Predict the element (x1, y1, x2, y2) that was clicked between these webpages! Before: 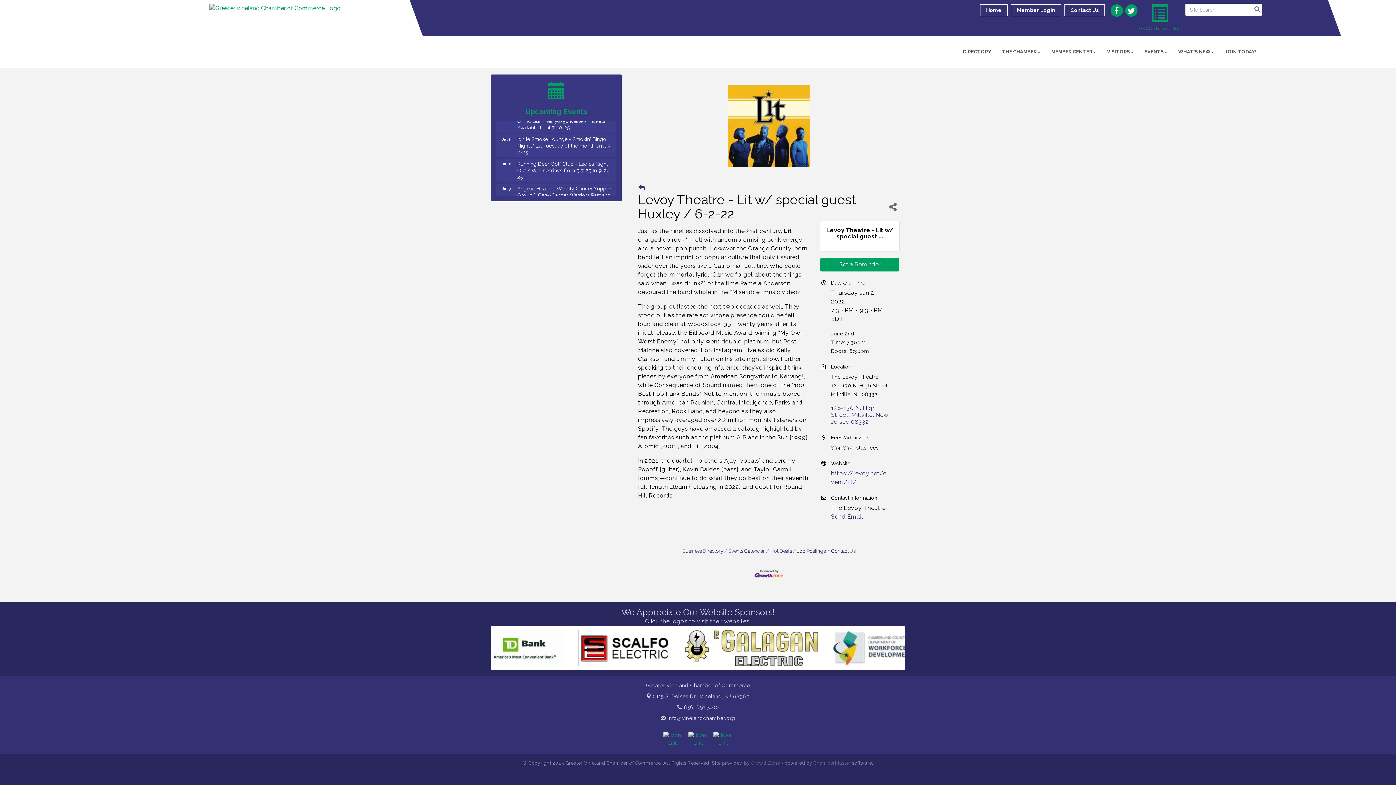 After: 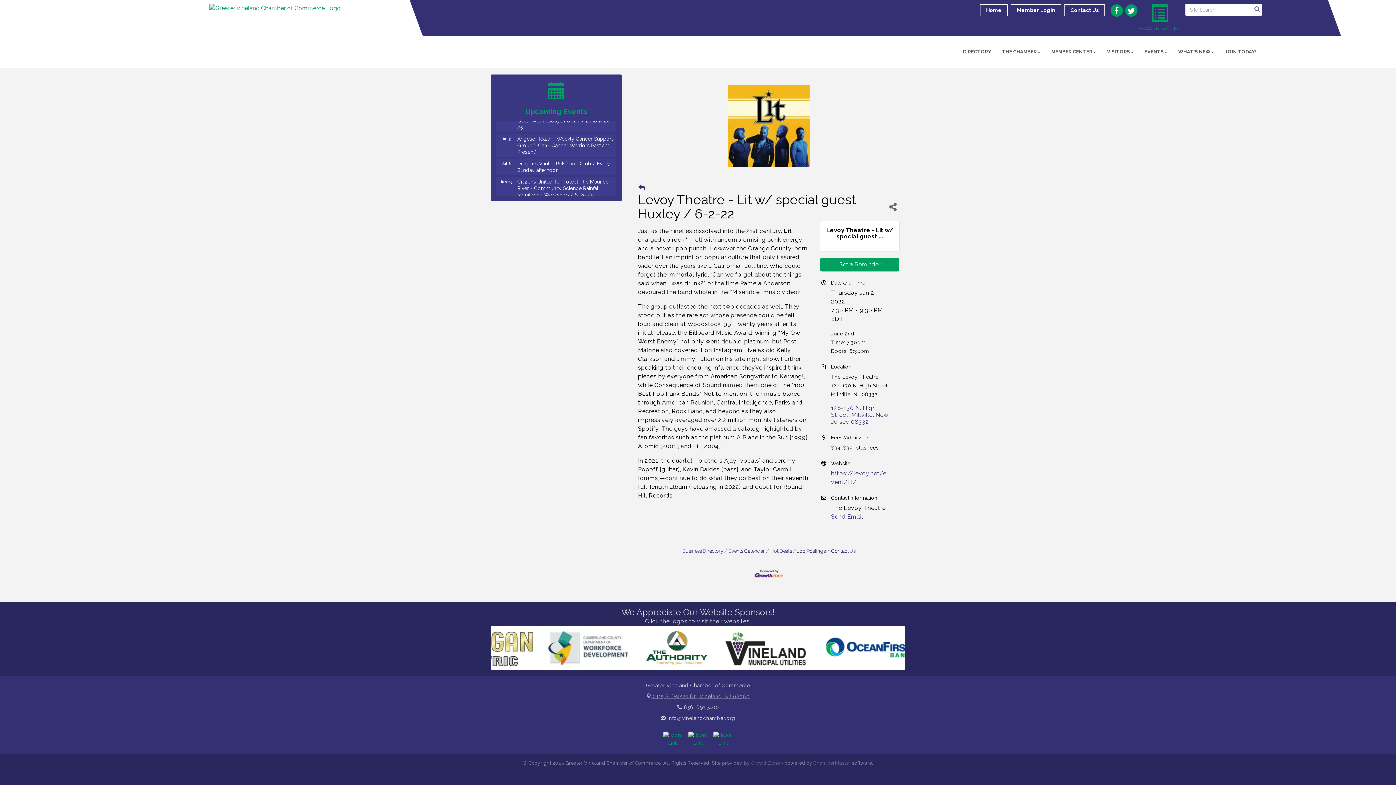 Action: bbox: (646, 693, 750, 699) label:  2115 S. Delsea Dr., Vineland, NJ 08360